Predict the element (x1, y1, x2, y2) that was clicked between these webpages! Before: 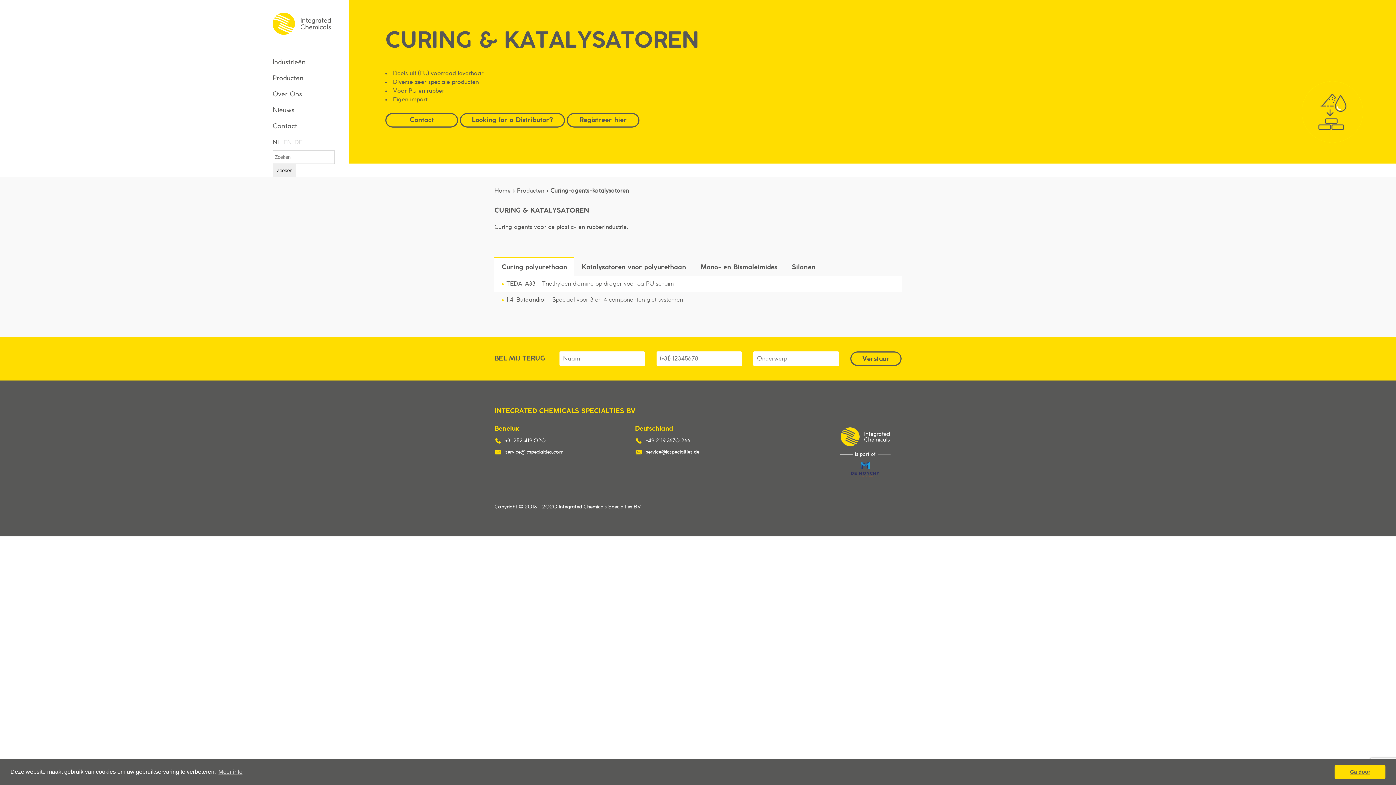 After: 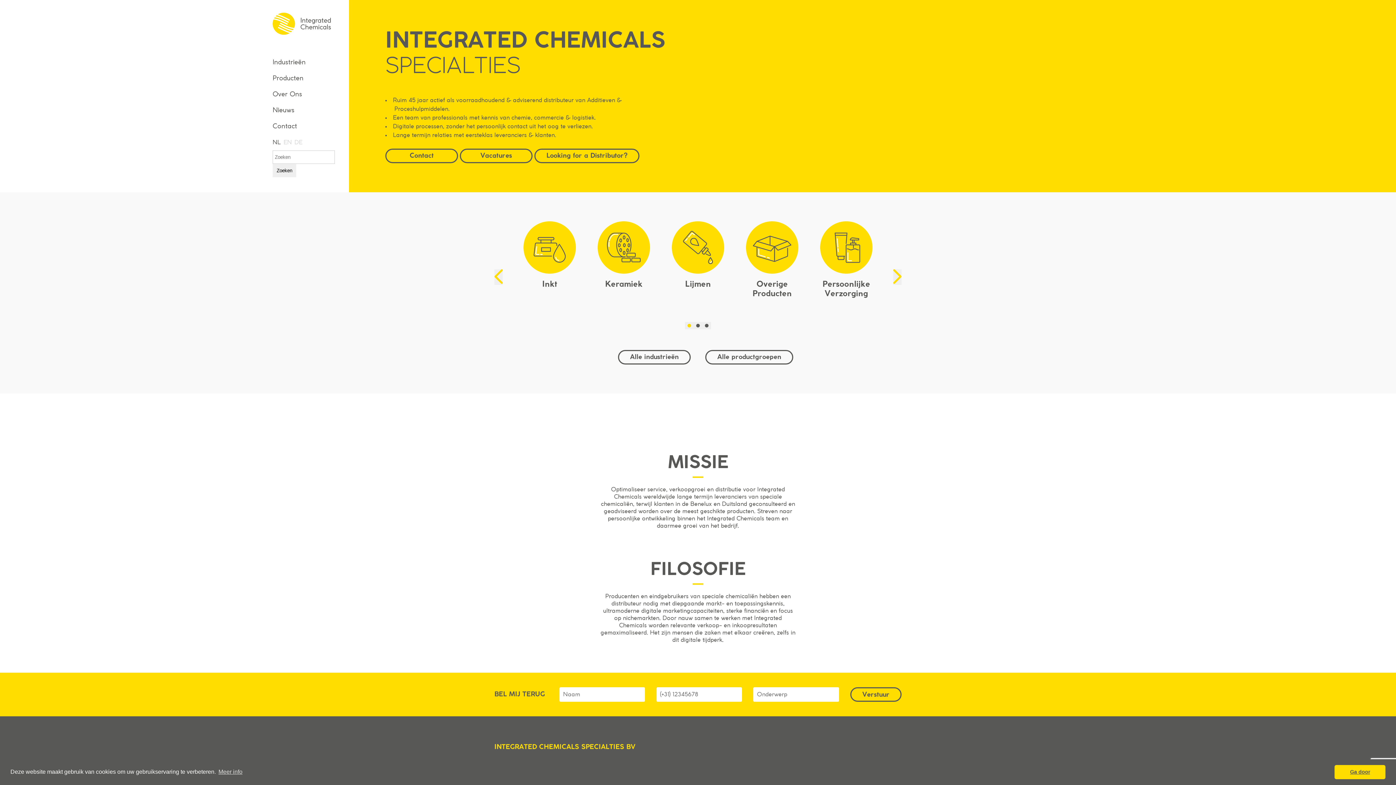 Action: bbox: (494, 186, 515, 195) label: Home >